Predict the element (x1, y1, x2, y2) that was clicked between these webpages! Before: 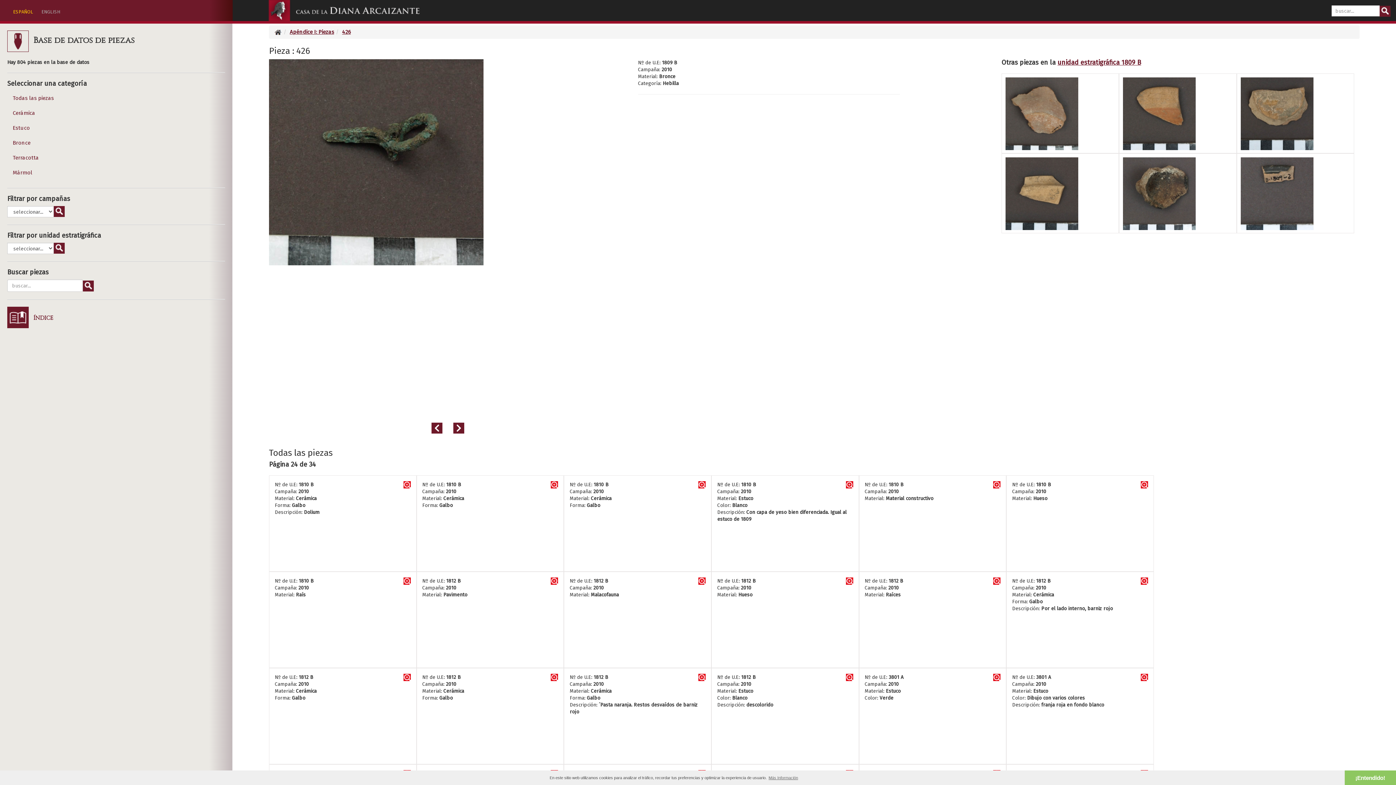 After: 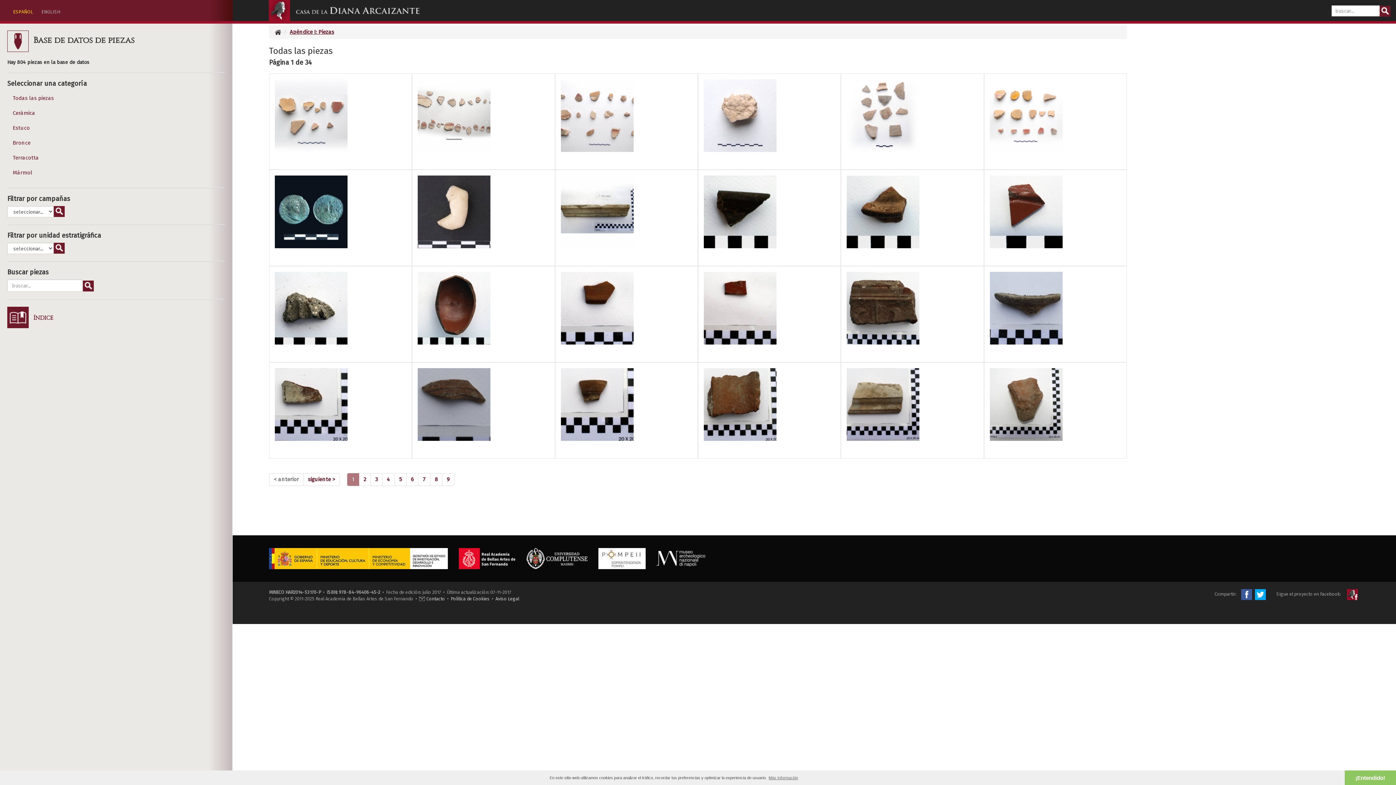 Action: label: Apéndice I: Piezas bbox: (289, 28, 334, 35)